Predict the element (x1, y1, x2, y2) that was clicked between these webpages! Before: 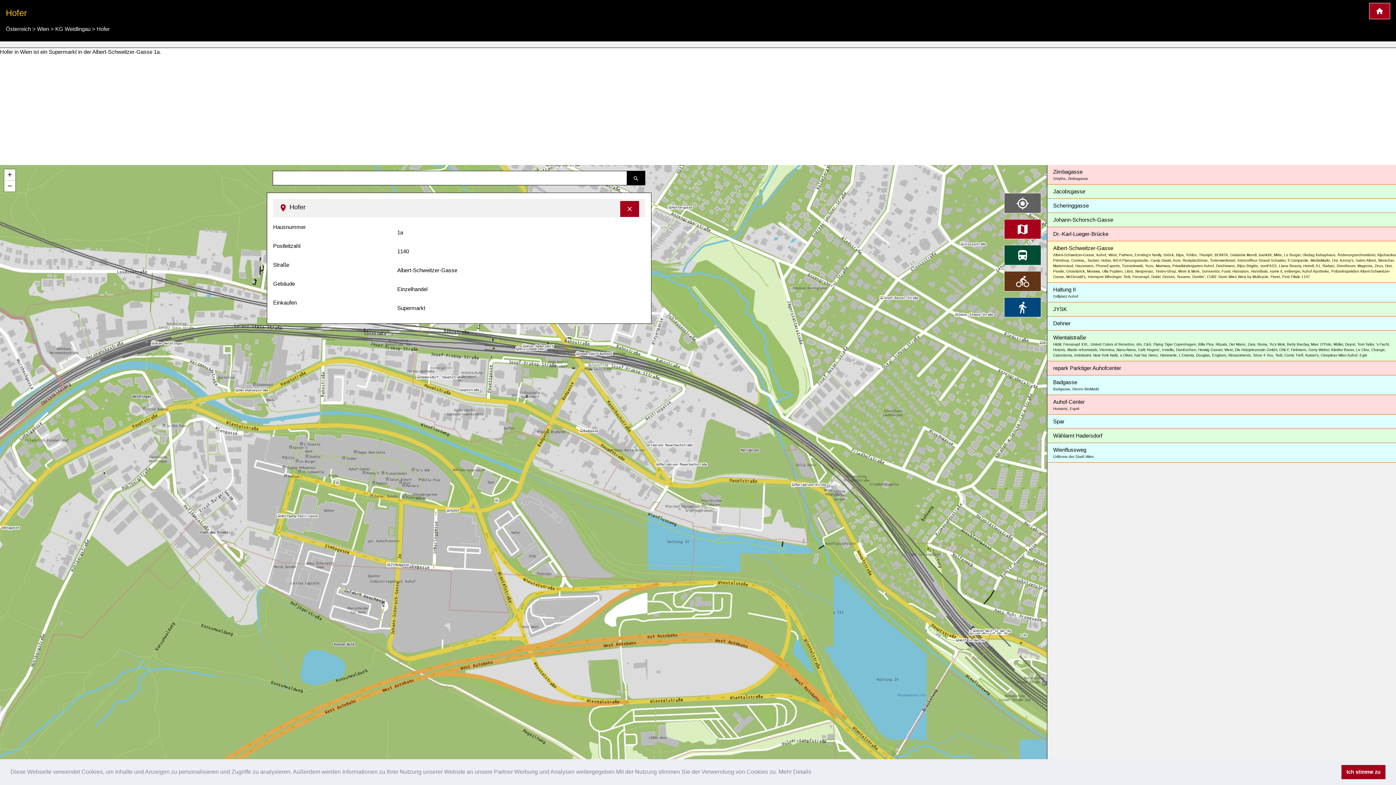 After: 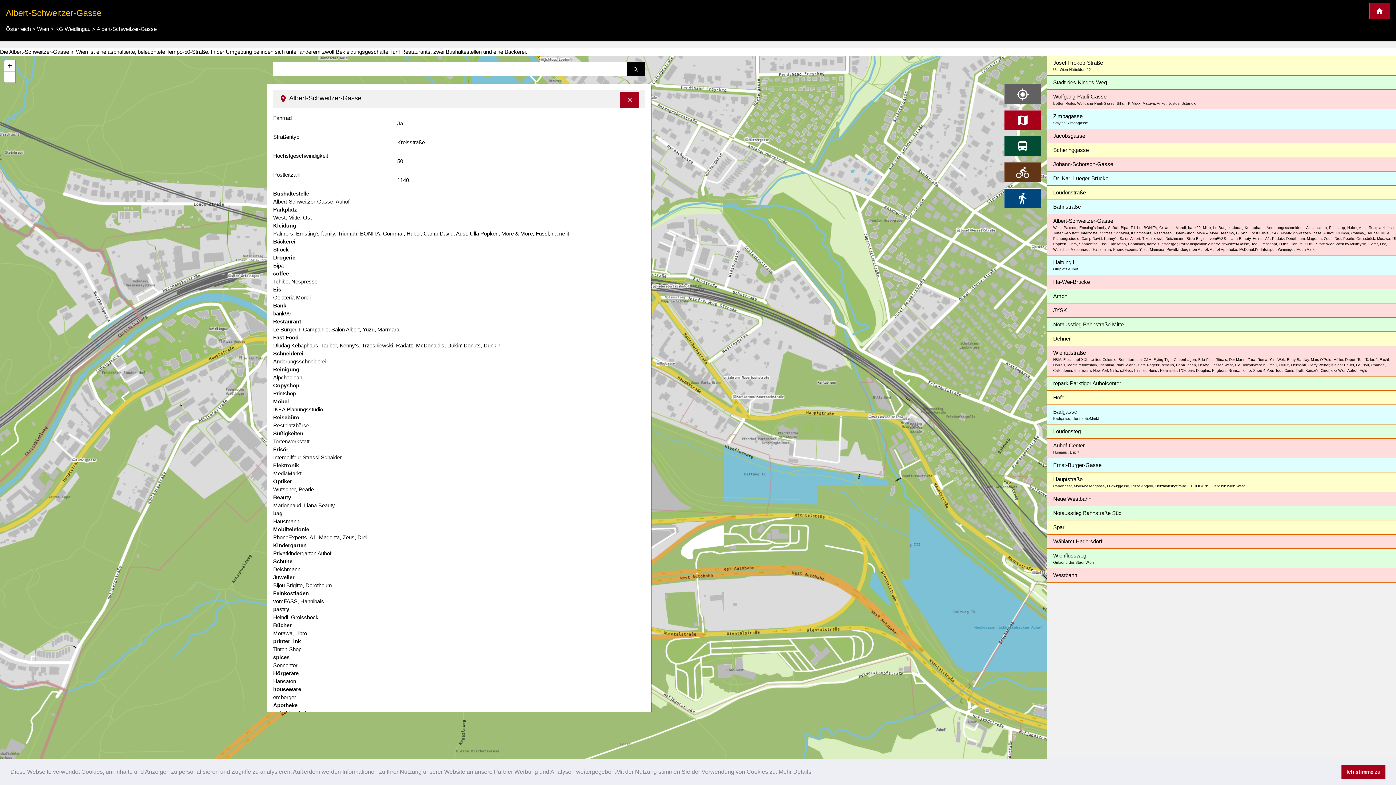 Action: bbox: (1047, 241, 1407, 282) label: Albert-Schweitzer-Gasse
Albert-Schweitzer-Gasse, Auhof, West, Palmers, Ernsting's family, Ströck, Bipa, Tchibo, Triumph, BONITA, Gelateria Mondi, bank99, Mitte, Le Burger, Uludag Kebaphaus, Änderungsschneiderei, Alpchaclean, Printshop, Comma,, Tauber, Huber, IKEA Planungsstudio, Camp David, Aust, Restplatzbörse, Tortenwerkstatt, Intercoiffeur Strassl Schaider, Il Campanile, MediaMarkt, Ost, Kenny's, Salon Albert, Wutscher, Marionnaud, Hausmann, PhoneExperts, Trzesniewski, Yuzu, Marmara, Privatkindergarten Auhof, Deichmann, Bijou Brigitte, vomFASS, Liana Beauty, Heindl, A1, Radatz, Dorotheum, Magenta, Zeus, Drei, Pearle, Groissböck, Morawa, Ulla Popken, Libro, Nespresso, Tinten-Shop, More & More, Sonnentor, Fussl, Hansaton, Hannibals, name it, emberger, Auhof Apotheke, Polizeiinspektion Albert-Schweitzer-Gasse, McDonald's, Intersport Winninger, Tedi, Fressnapf, Dukin' Donuts, Teeamo, Dunkin', CUBE Store Wien West by Multicycle, Floret, Post Filiale 1147